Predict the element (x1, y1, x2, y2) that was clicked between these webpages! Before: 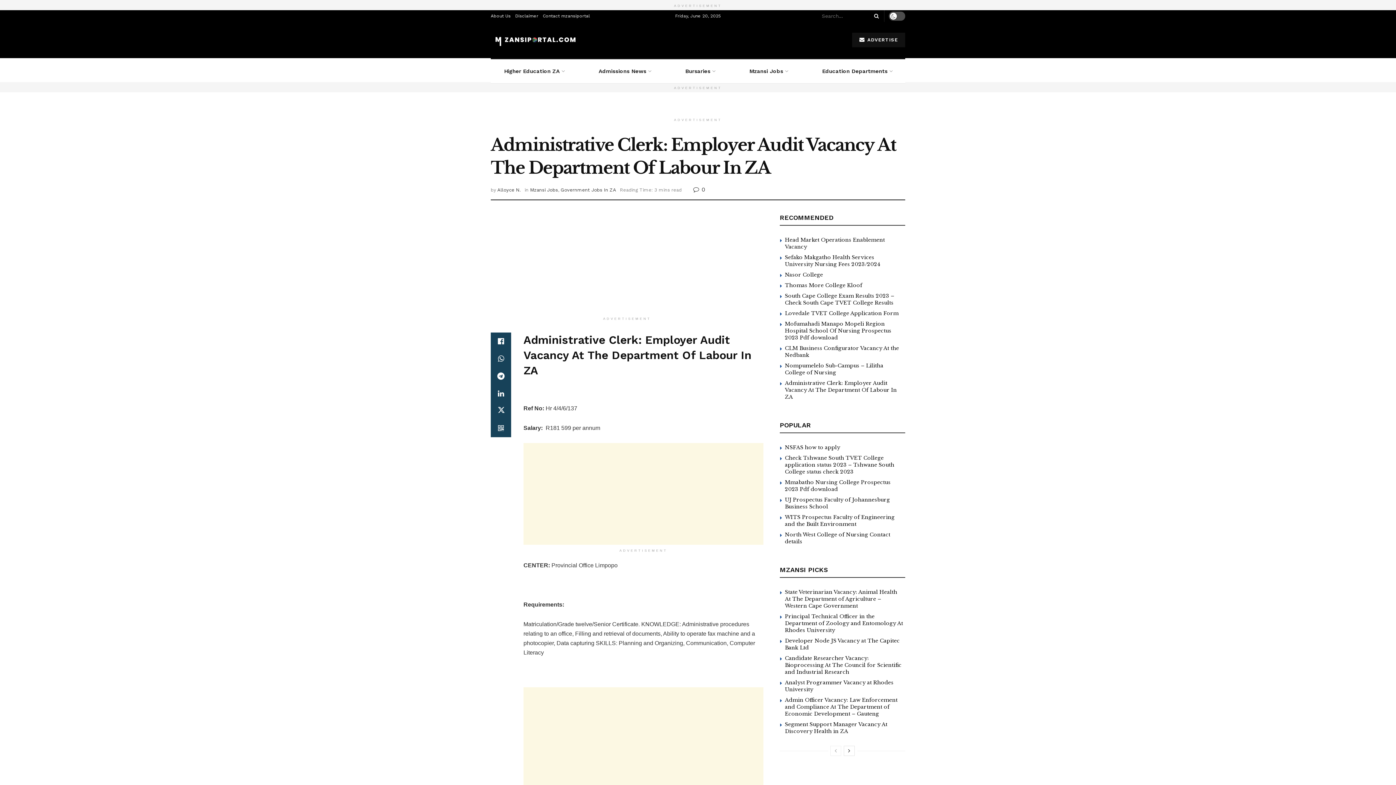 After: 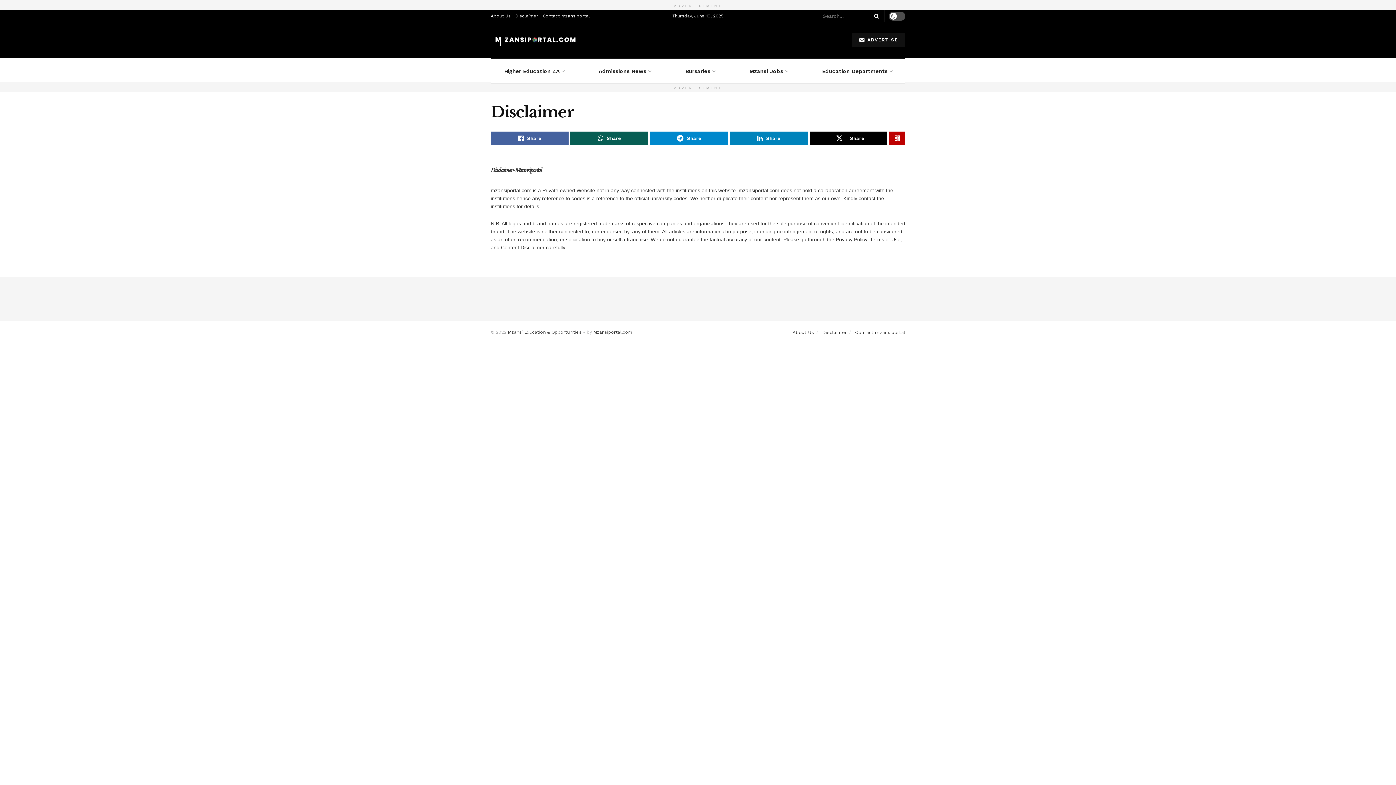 Action: bbox: (515, 10, 538, 21) label: Disclaimer